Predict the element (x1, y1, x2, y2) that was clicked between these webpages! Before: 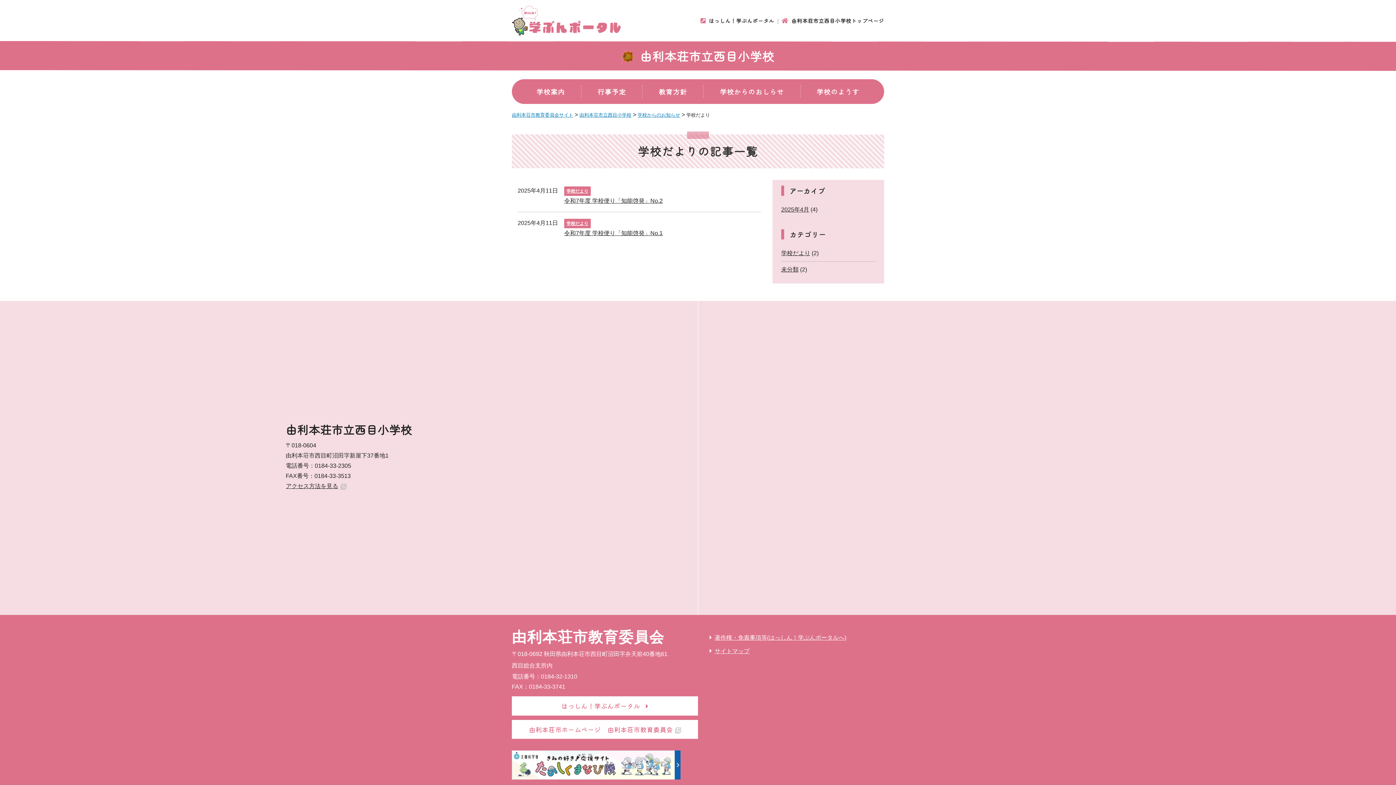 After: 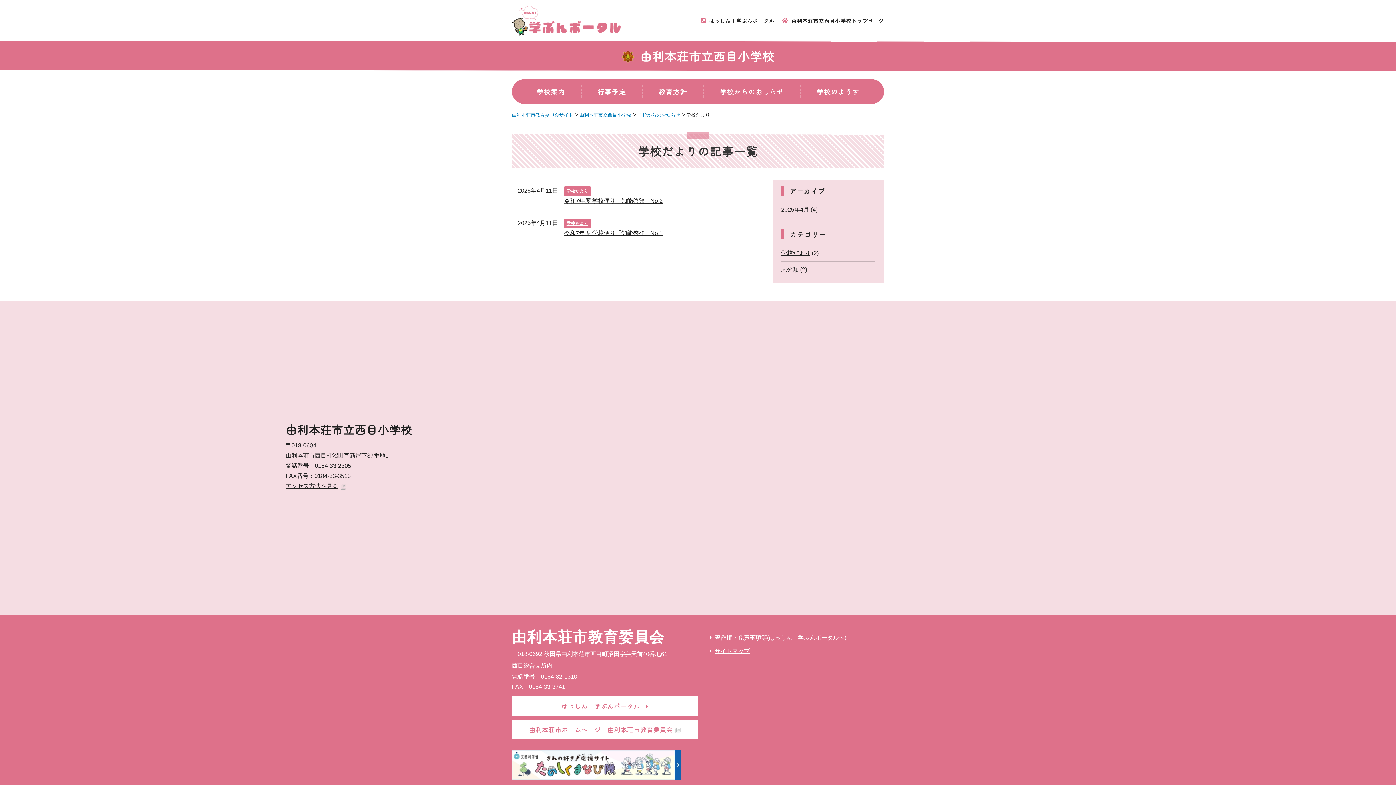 Action: bbox: (512, 750, 680, 780)